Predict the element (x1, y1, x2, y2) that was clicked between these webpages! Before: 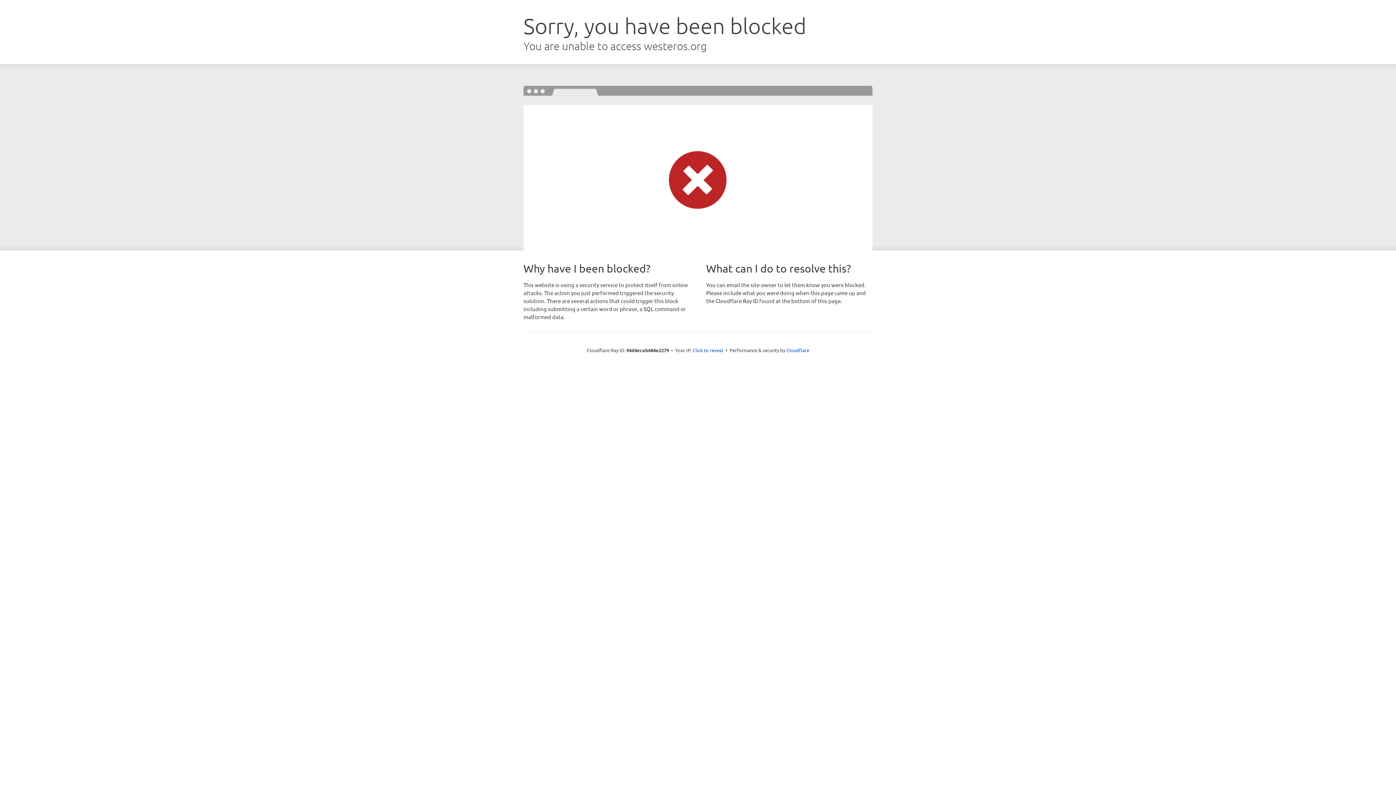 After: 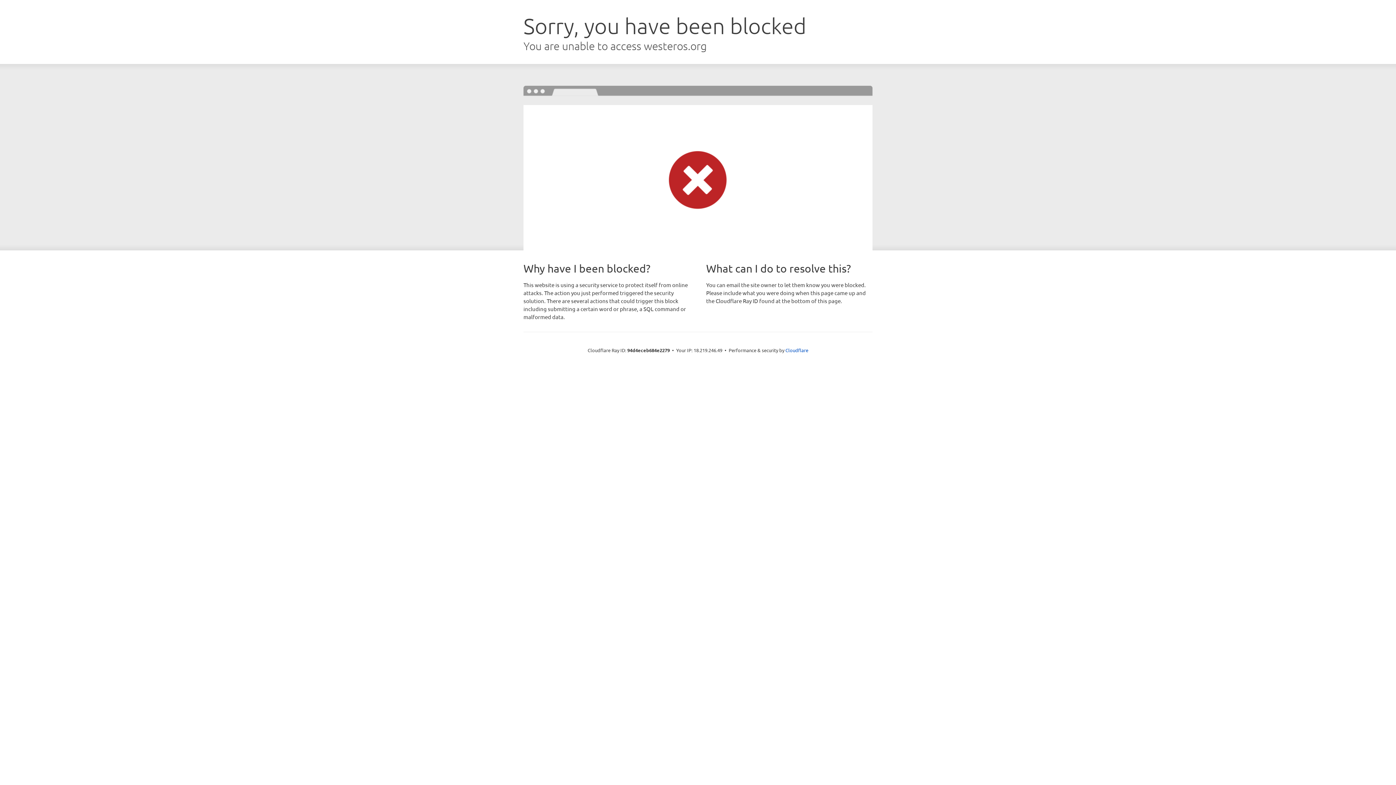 Action: bbox: (692, 346, 723, 353) label: Click to reveal